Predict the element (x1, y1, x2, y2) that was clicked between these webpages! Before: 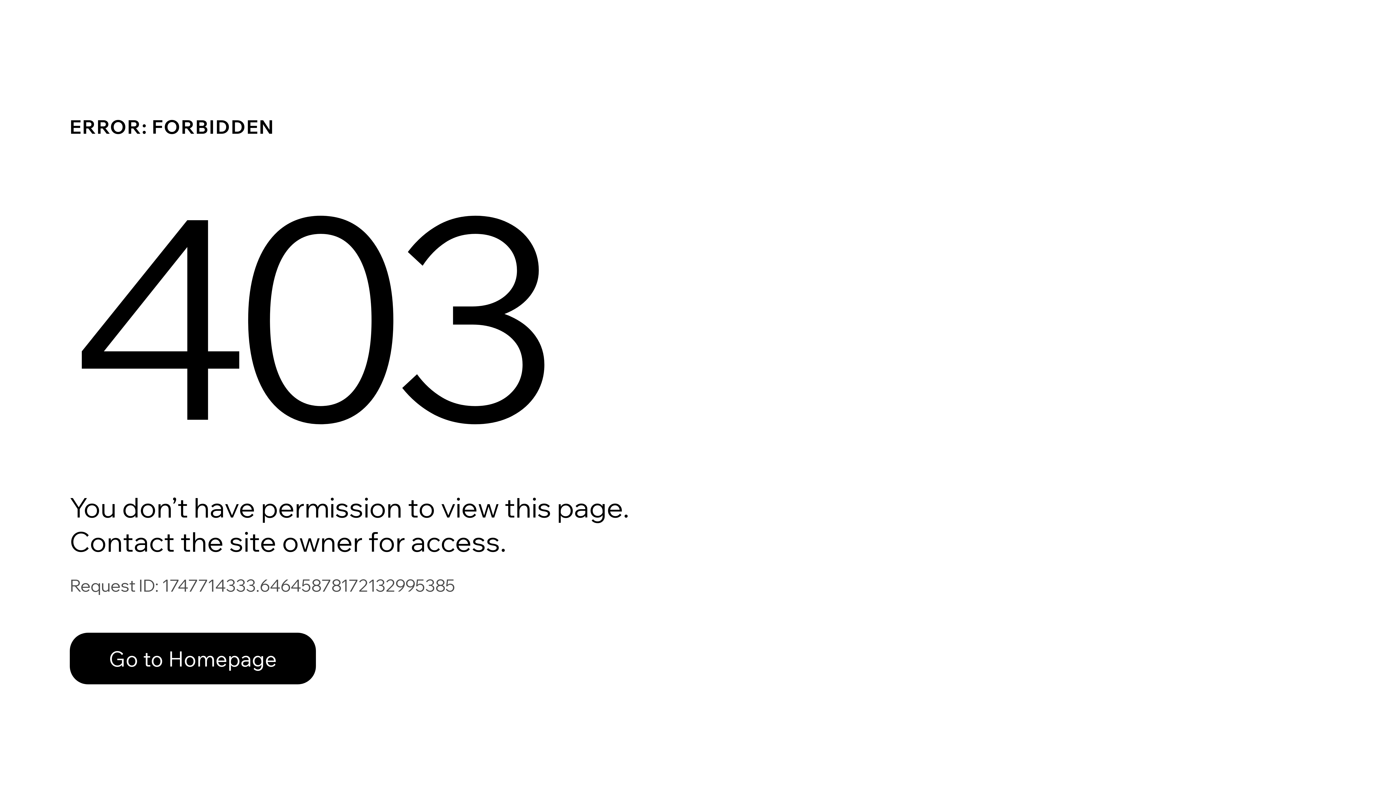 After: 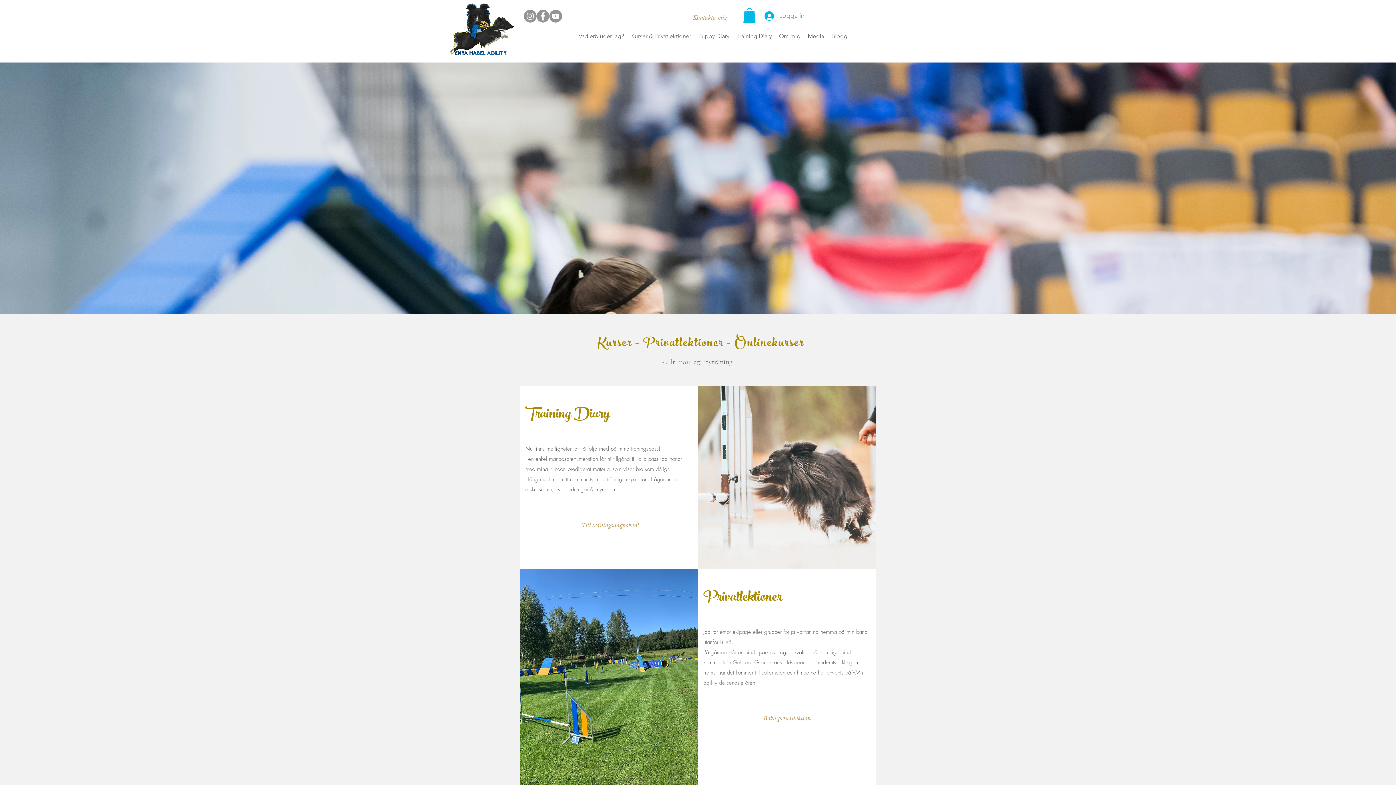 Action: label: Go to Homepage bbox: (69, 617, 768, 694)